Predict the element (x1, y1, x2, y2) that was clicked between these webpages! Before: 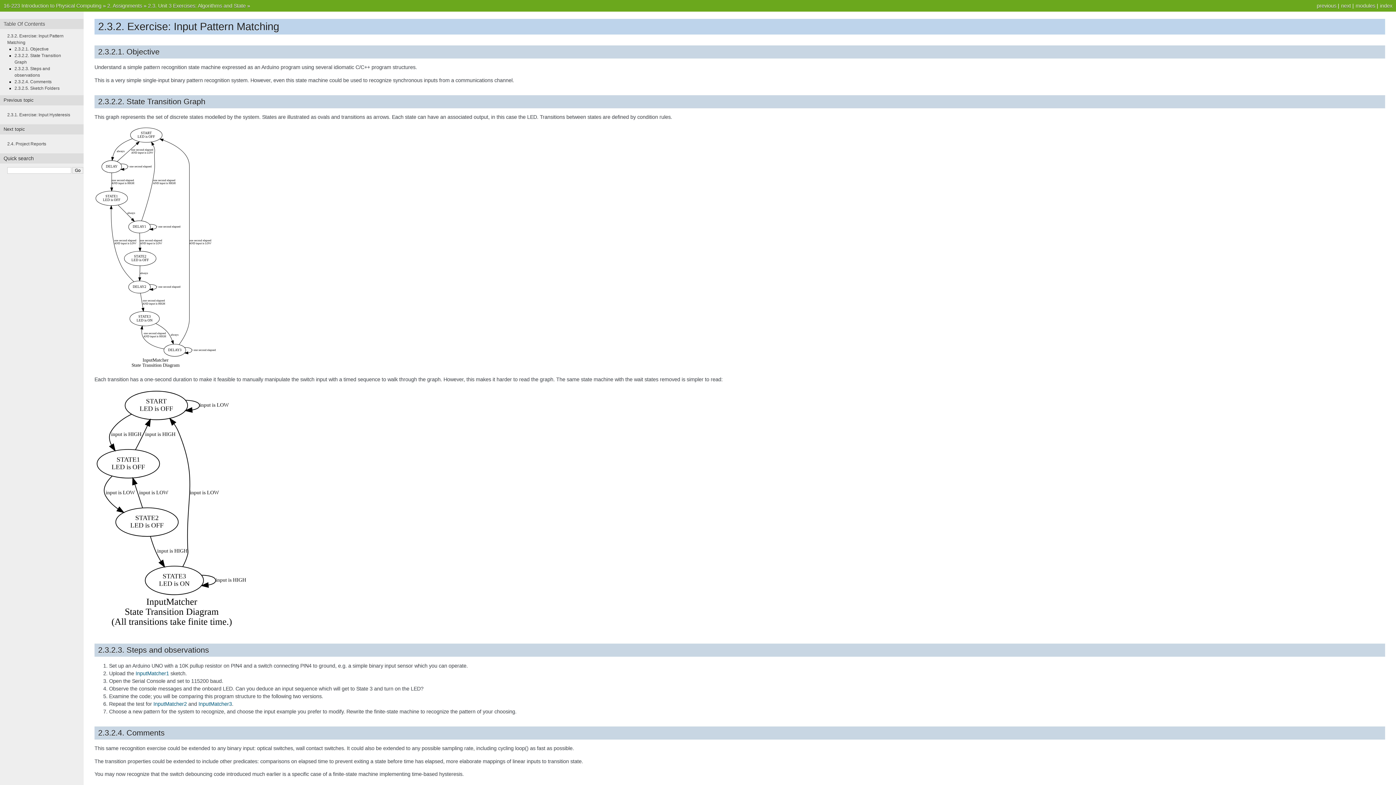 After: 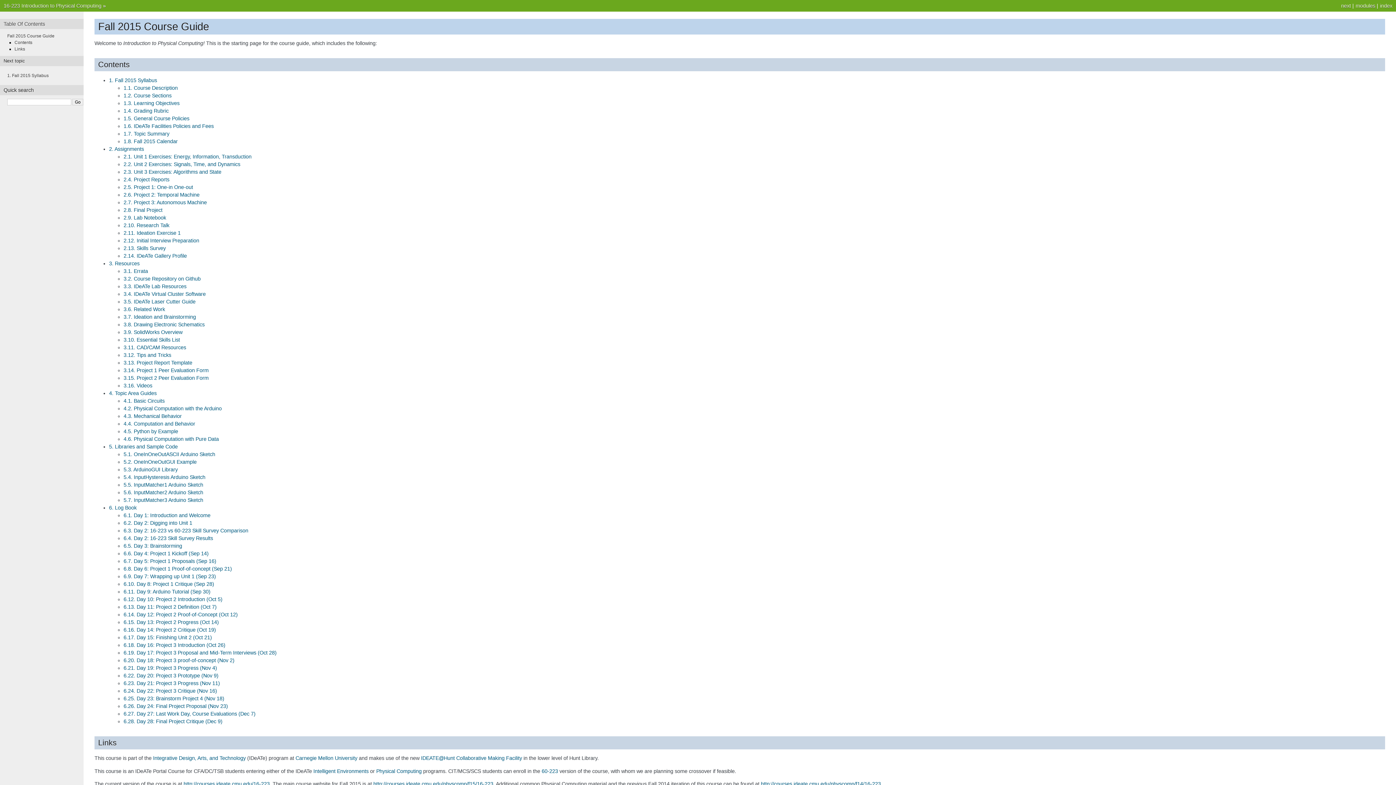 Action: bbox: (3, 21, 45, 26) label: Table Of Contents